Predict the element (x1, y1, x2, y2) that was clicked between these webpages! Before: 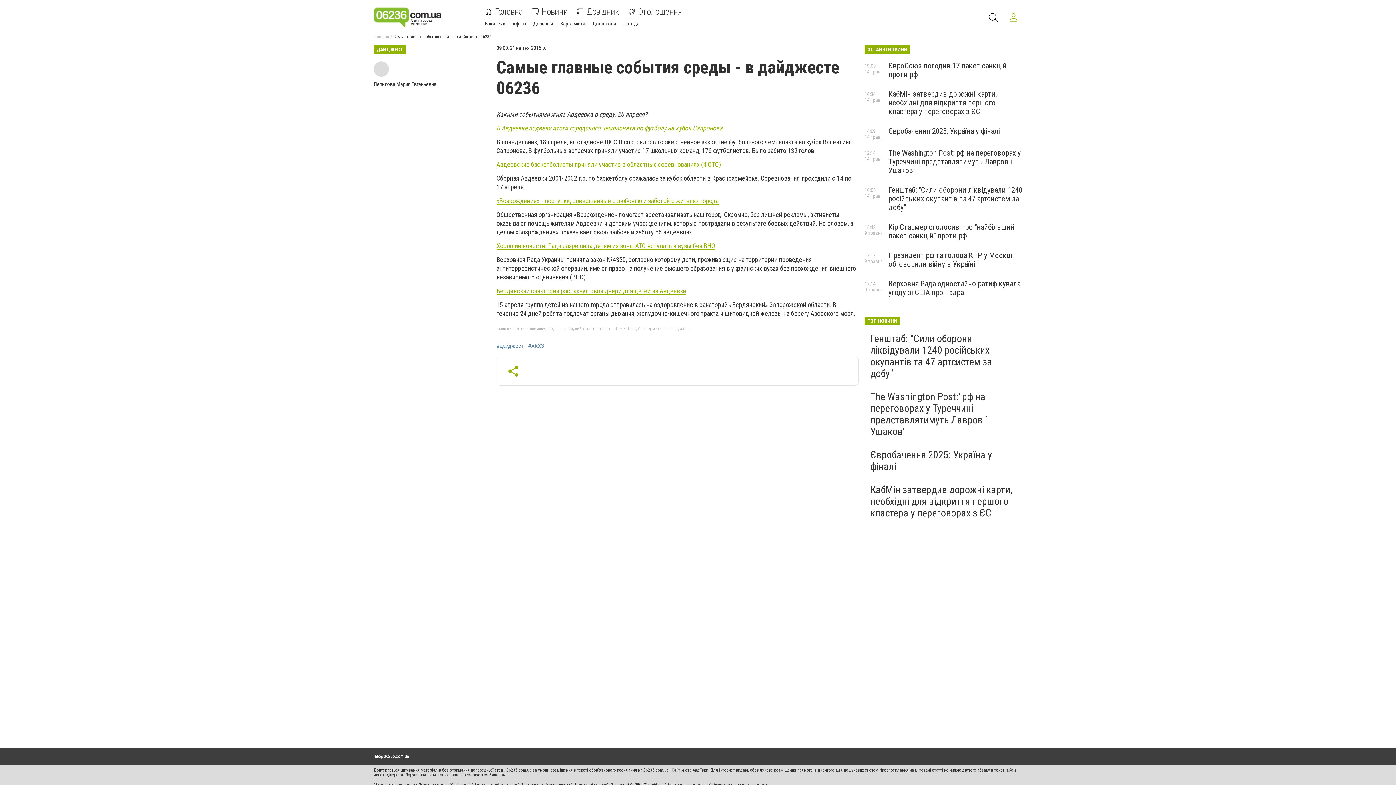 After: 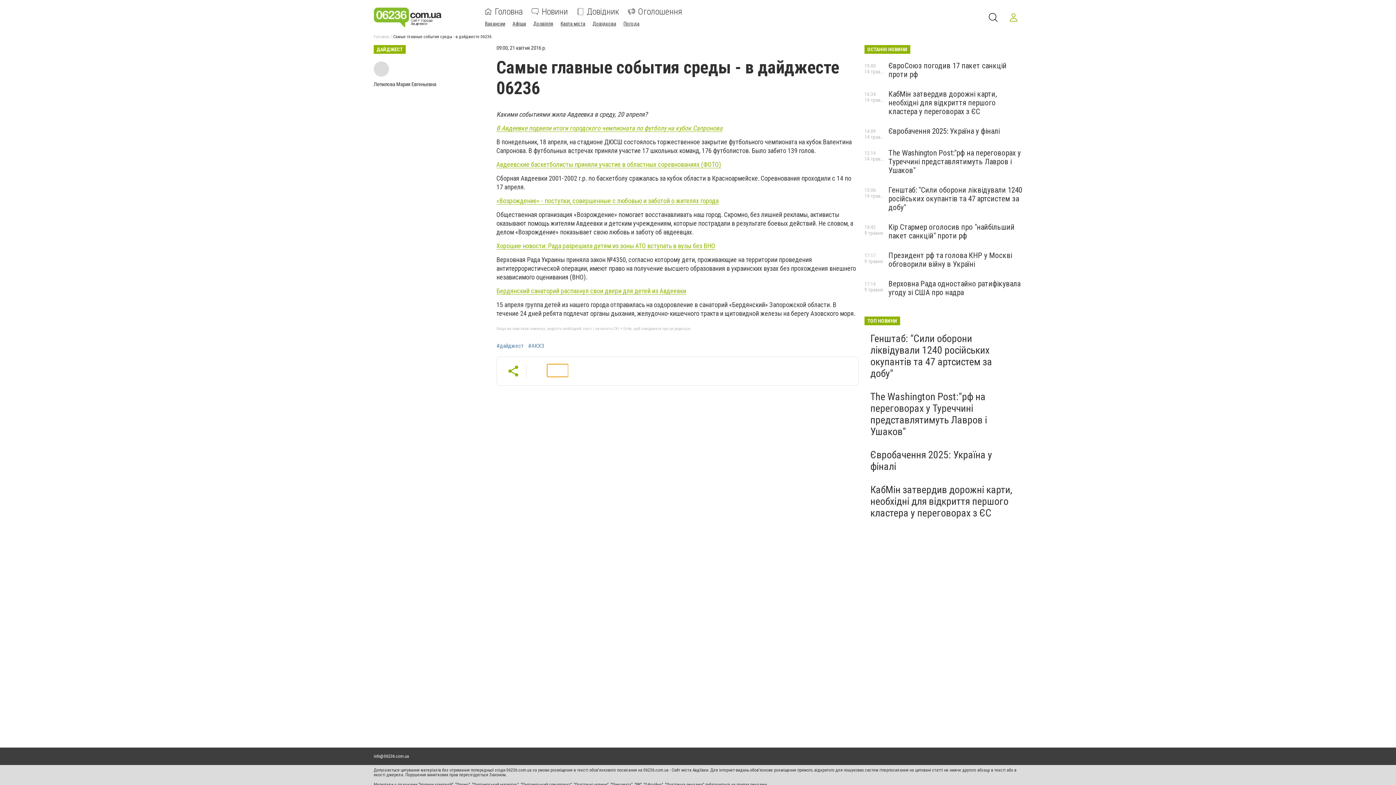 Action: bbox: (547, 364, 568, 377)